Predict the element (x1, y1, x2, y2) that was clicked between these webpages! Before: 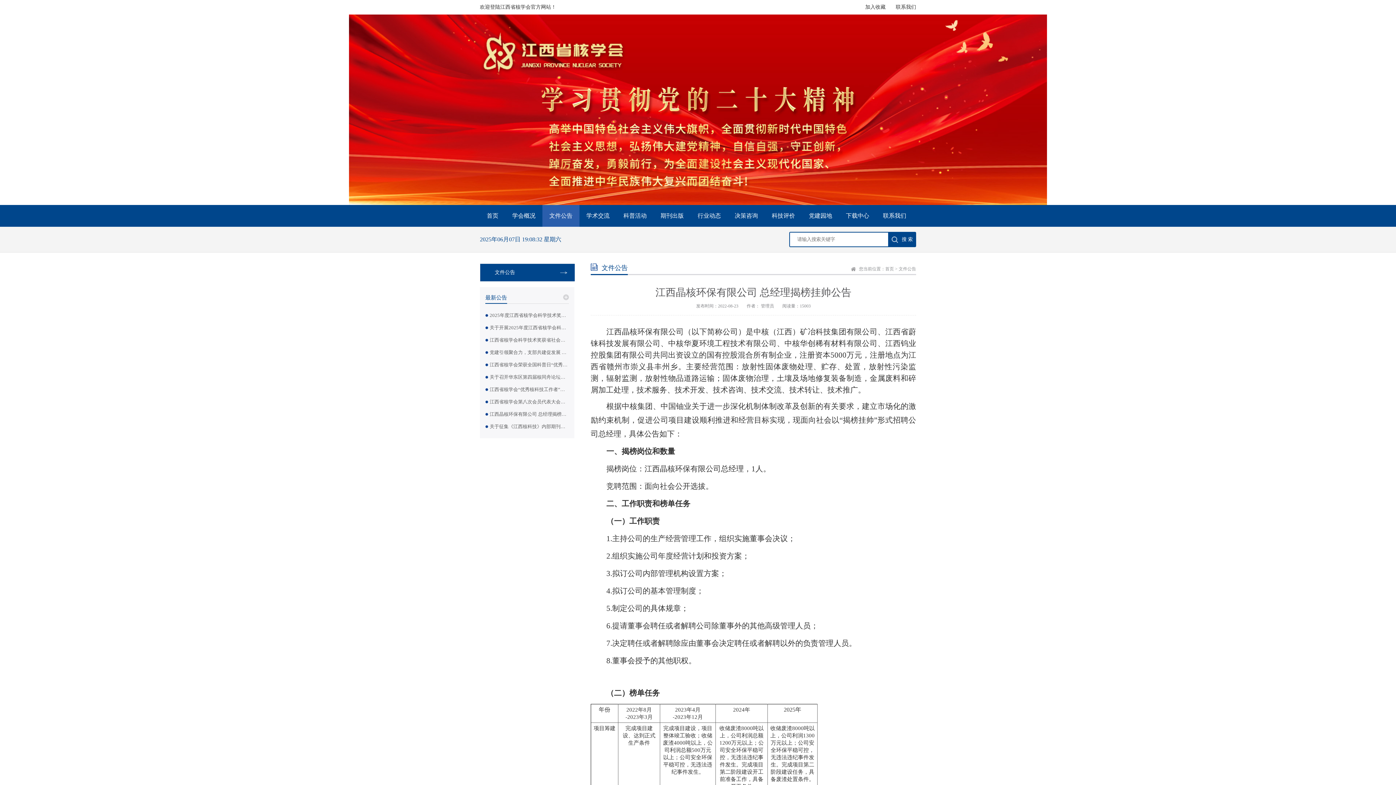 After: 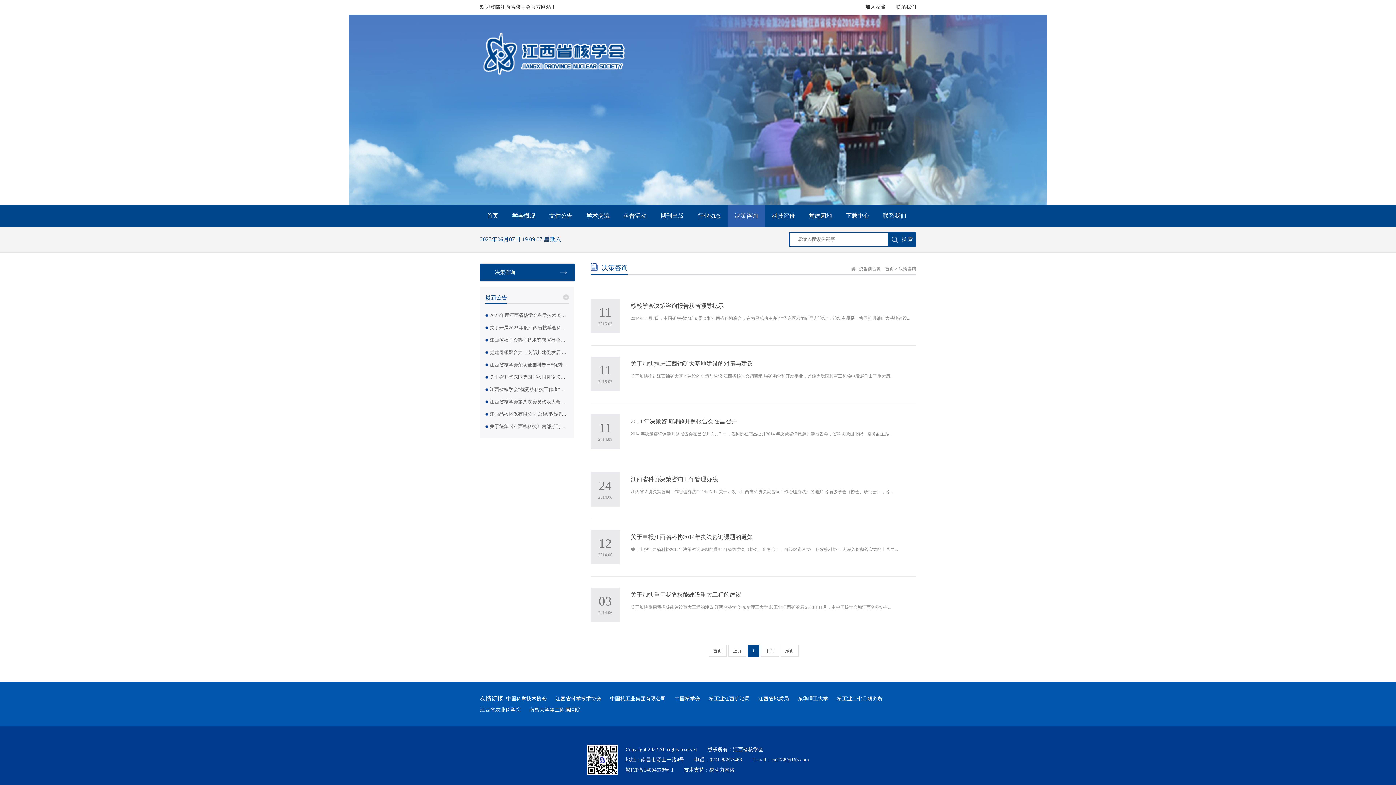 Action: bbox: (728, 205, 765, 226) label: 决策咨询